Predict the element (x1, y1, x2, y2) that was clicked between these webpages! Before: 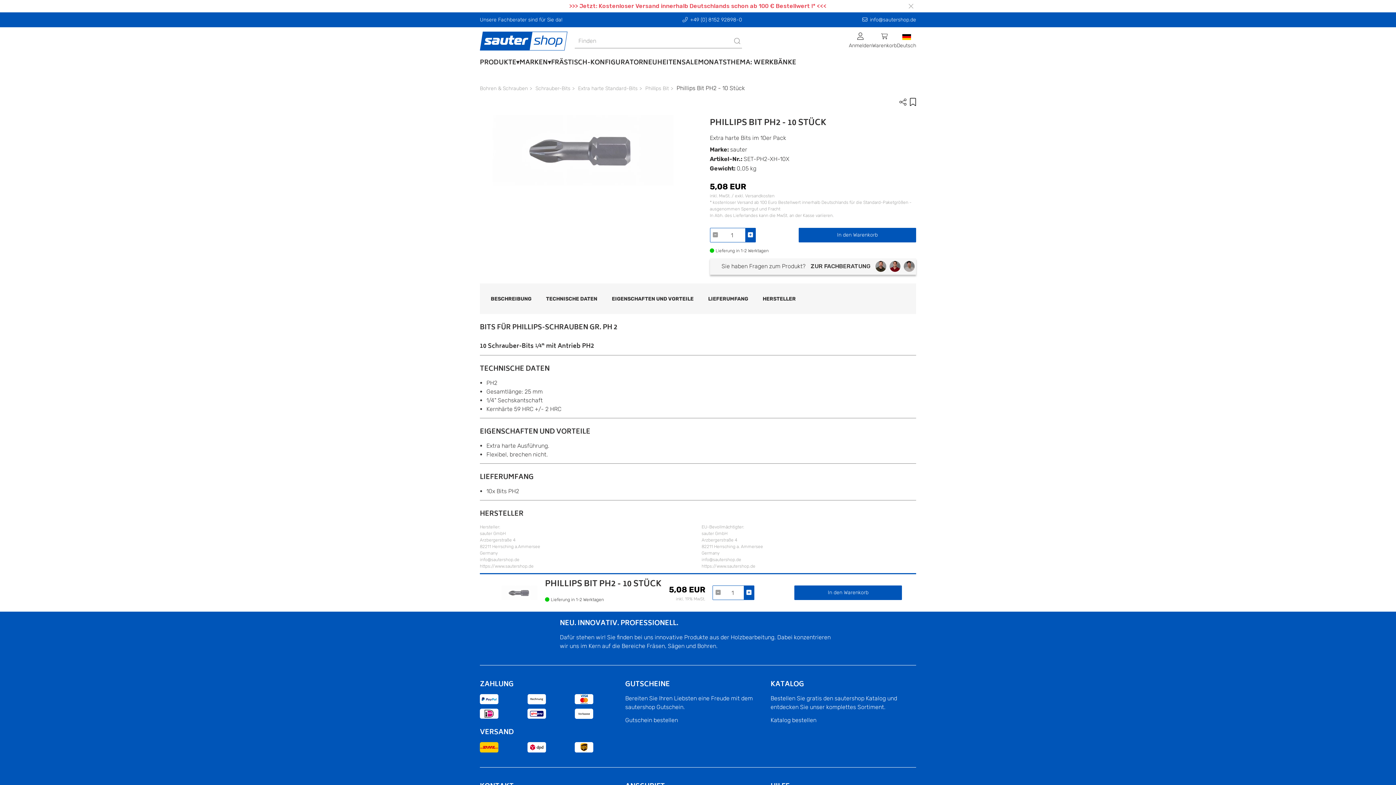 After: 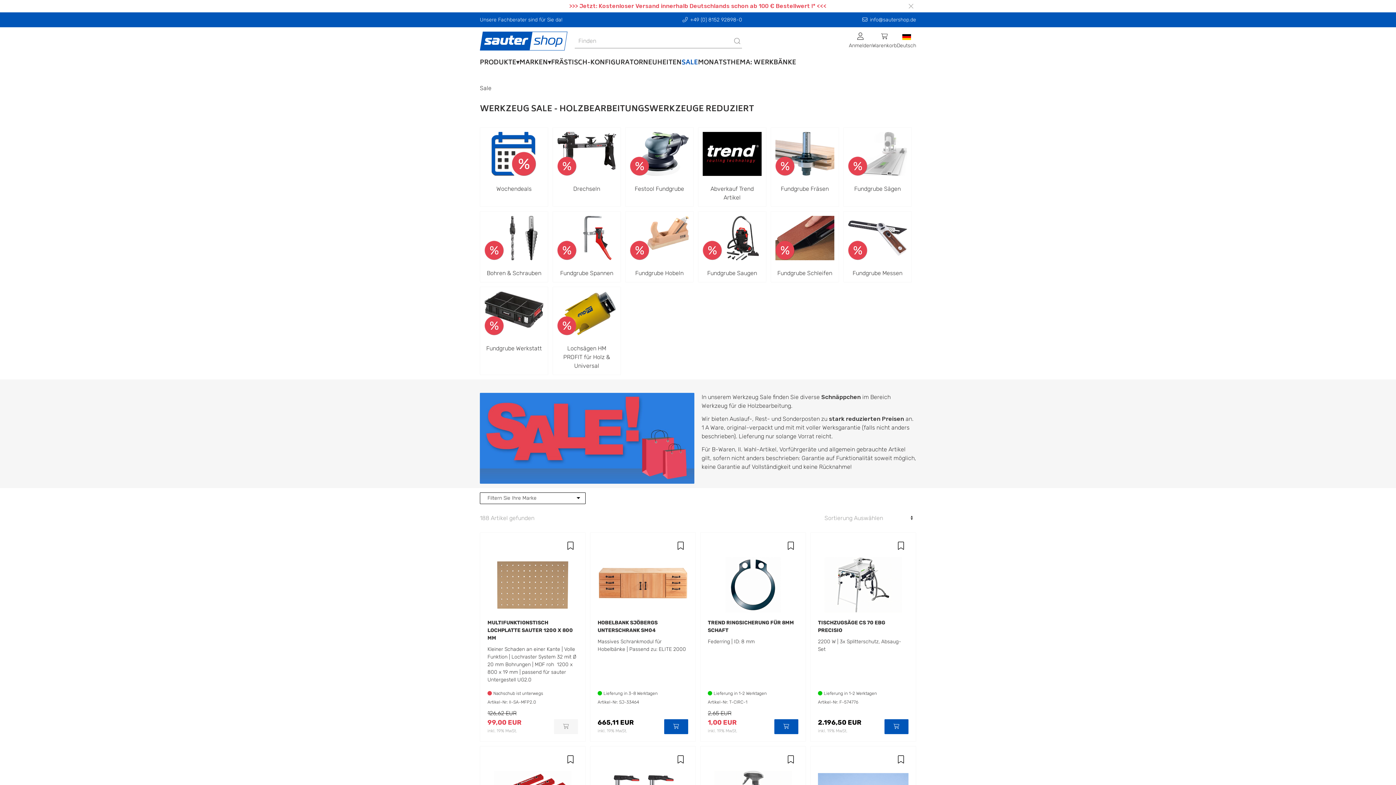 Action: label: SALE bbox: (667, 54, 683, 72)